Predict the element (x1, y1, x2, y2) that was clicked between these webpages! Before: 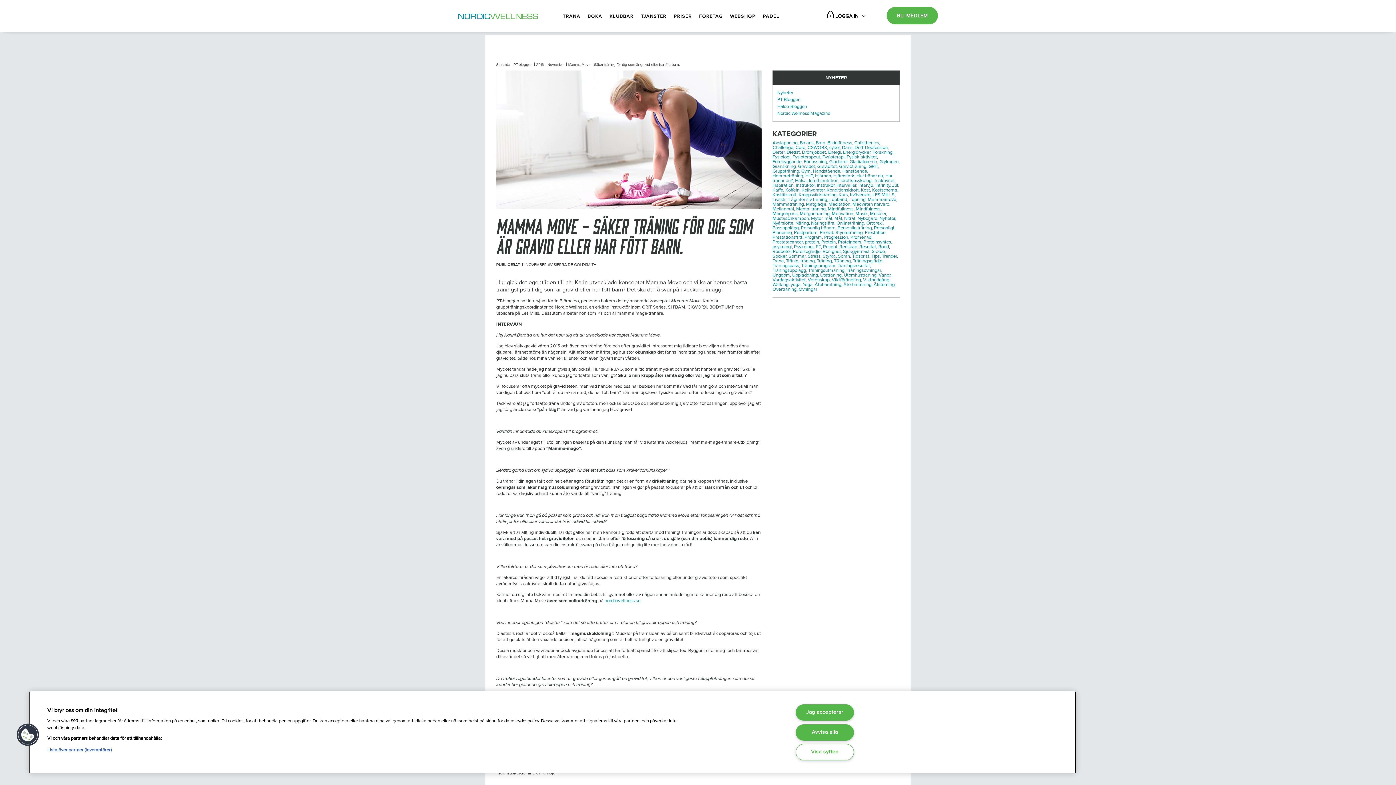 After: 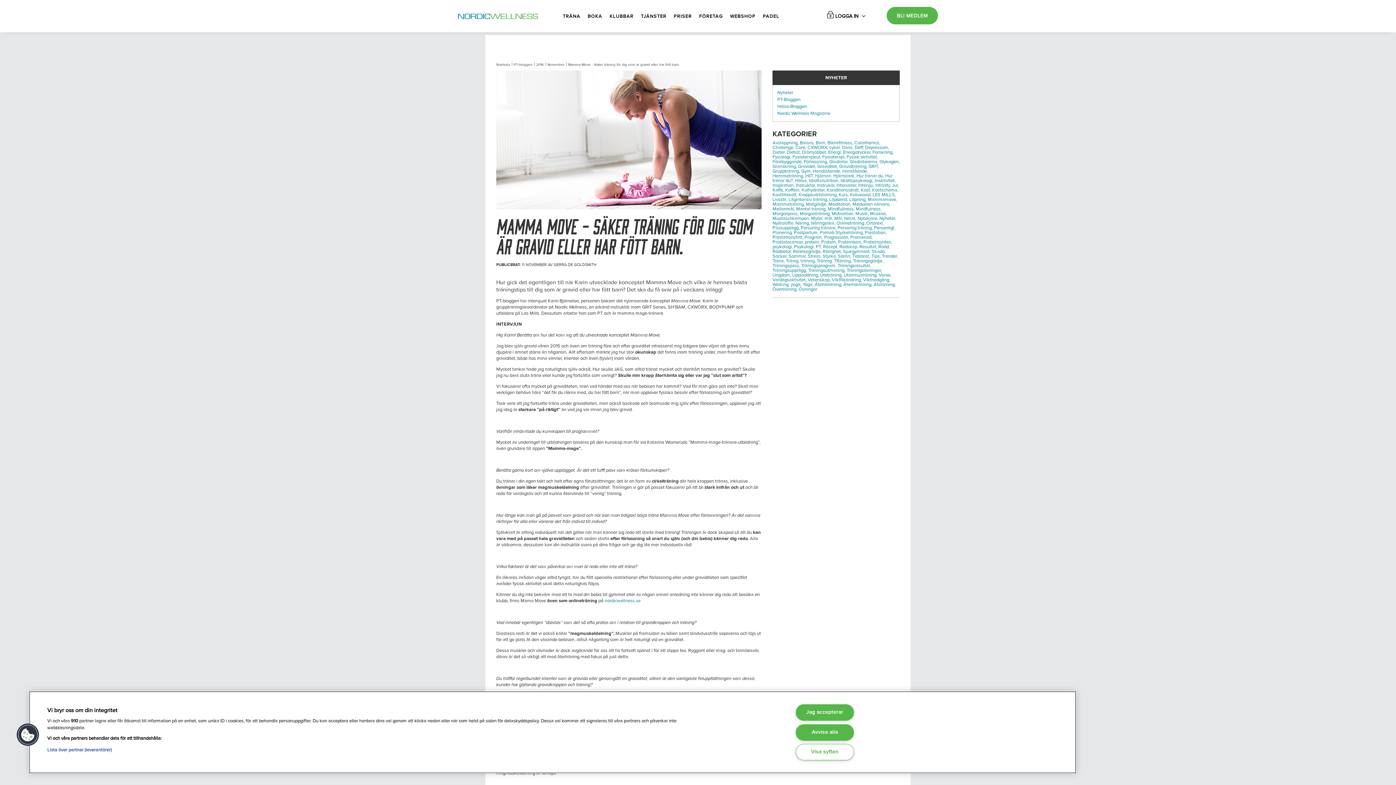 Action: bbox: (800, 140, 814, 145) label: Balans,